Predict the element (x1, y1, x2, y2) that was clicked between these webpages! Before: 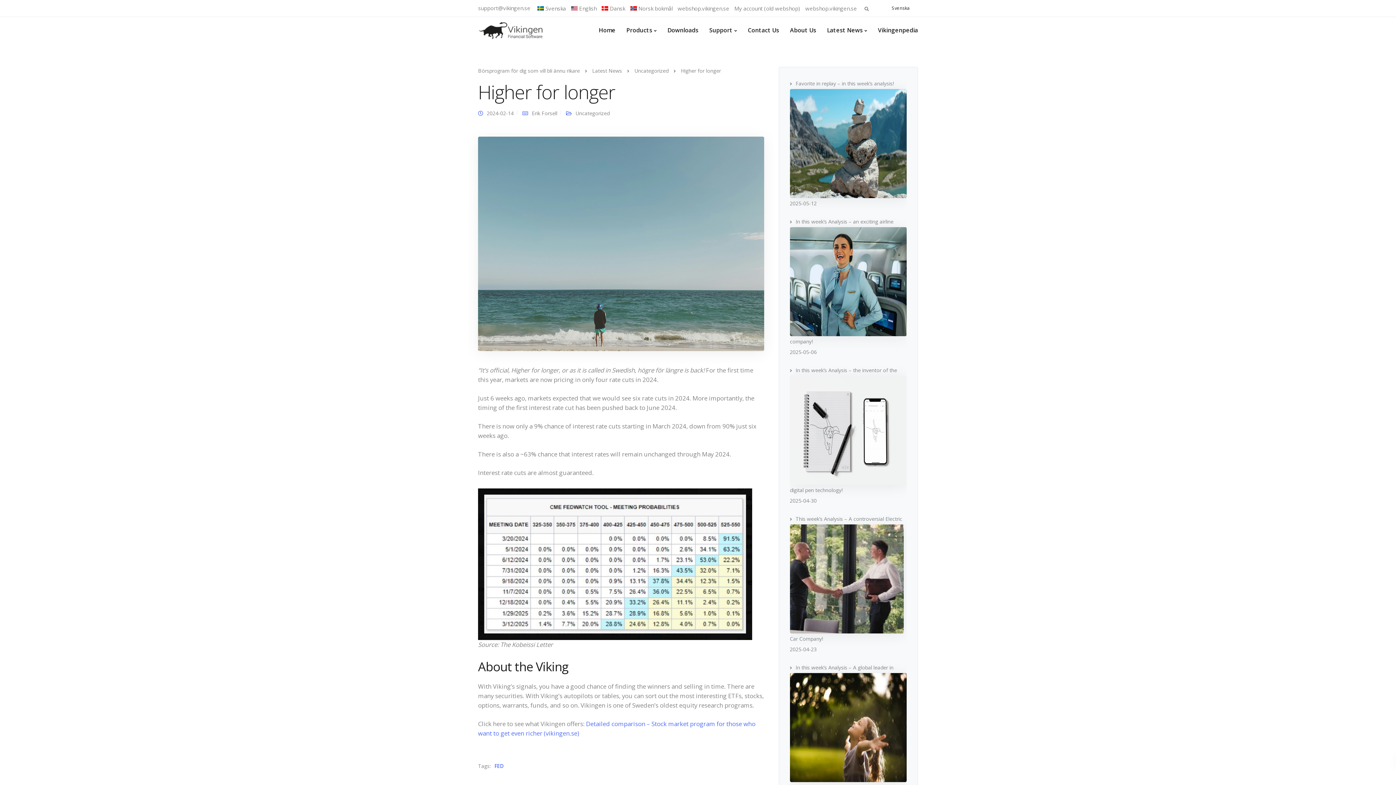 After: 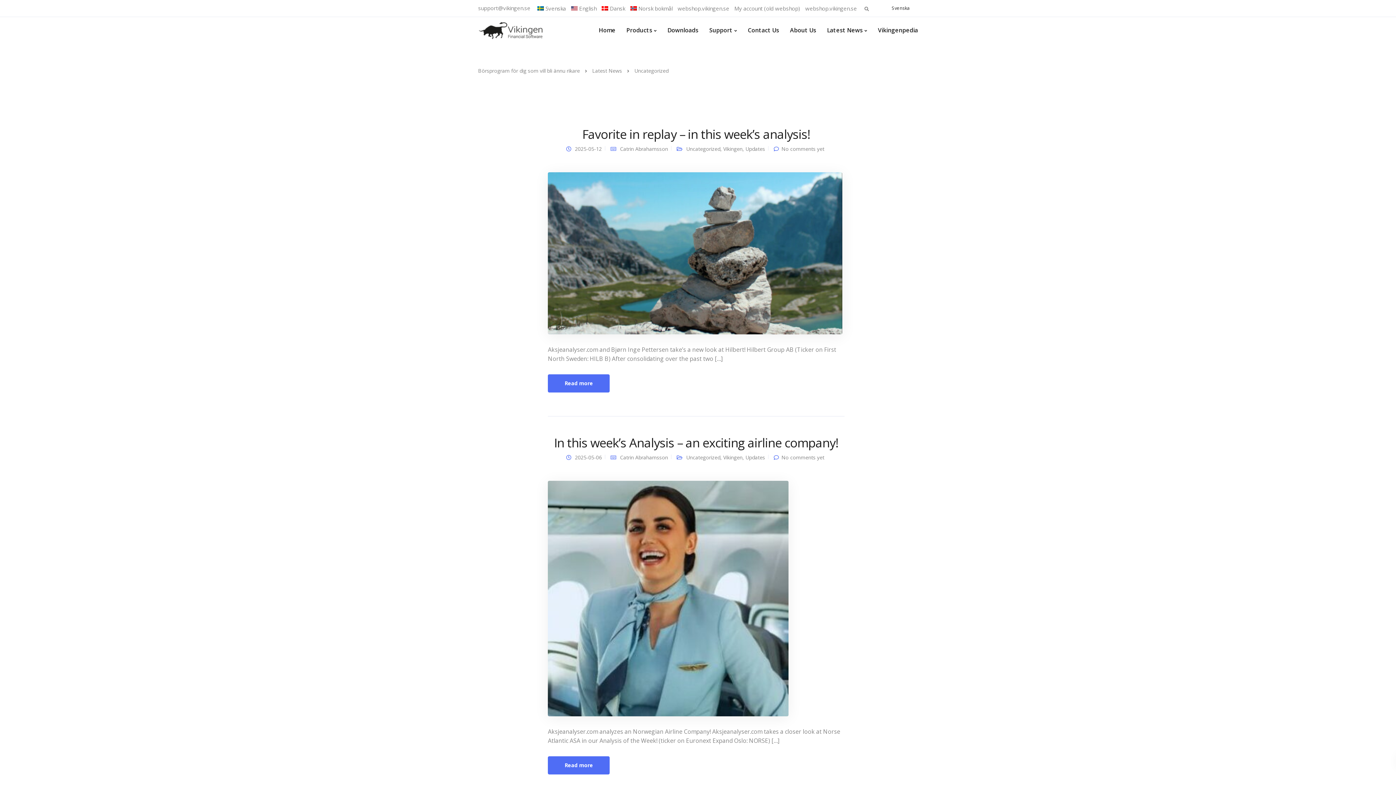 Action: bbox: (634, 67, 668, 74) label: Uncategorized